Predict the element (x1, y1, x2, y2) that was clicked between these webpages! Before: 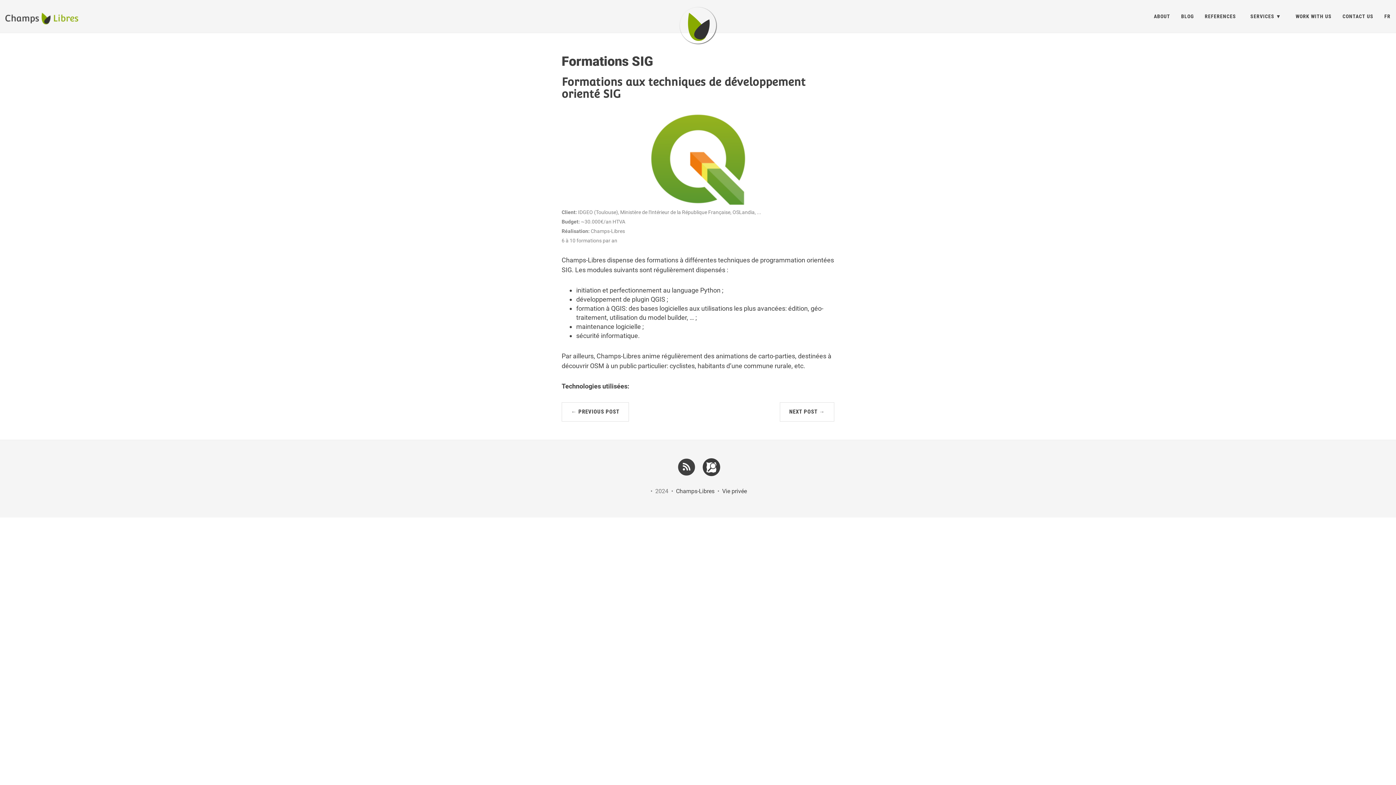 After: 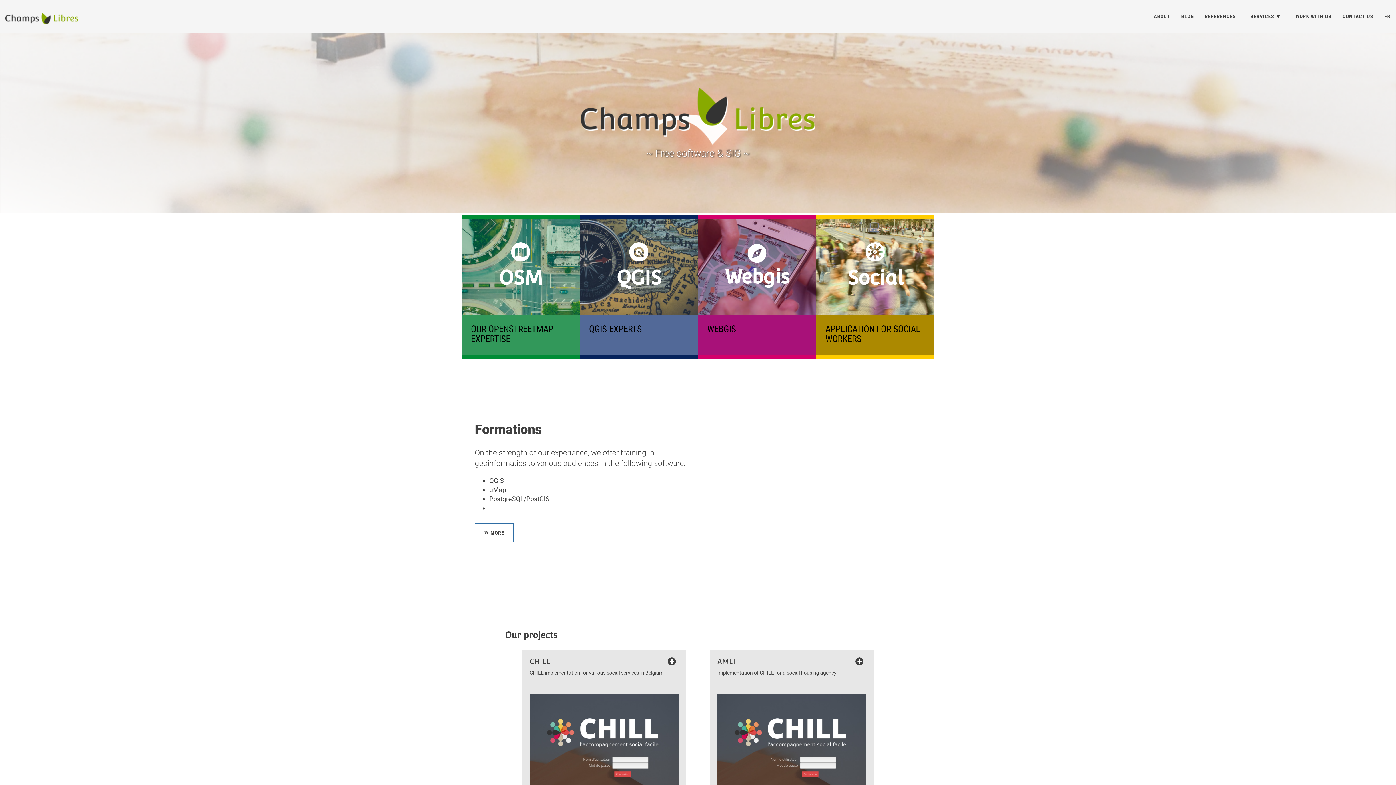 Action: bbox: (0, 7, 83, 25)